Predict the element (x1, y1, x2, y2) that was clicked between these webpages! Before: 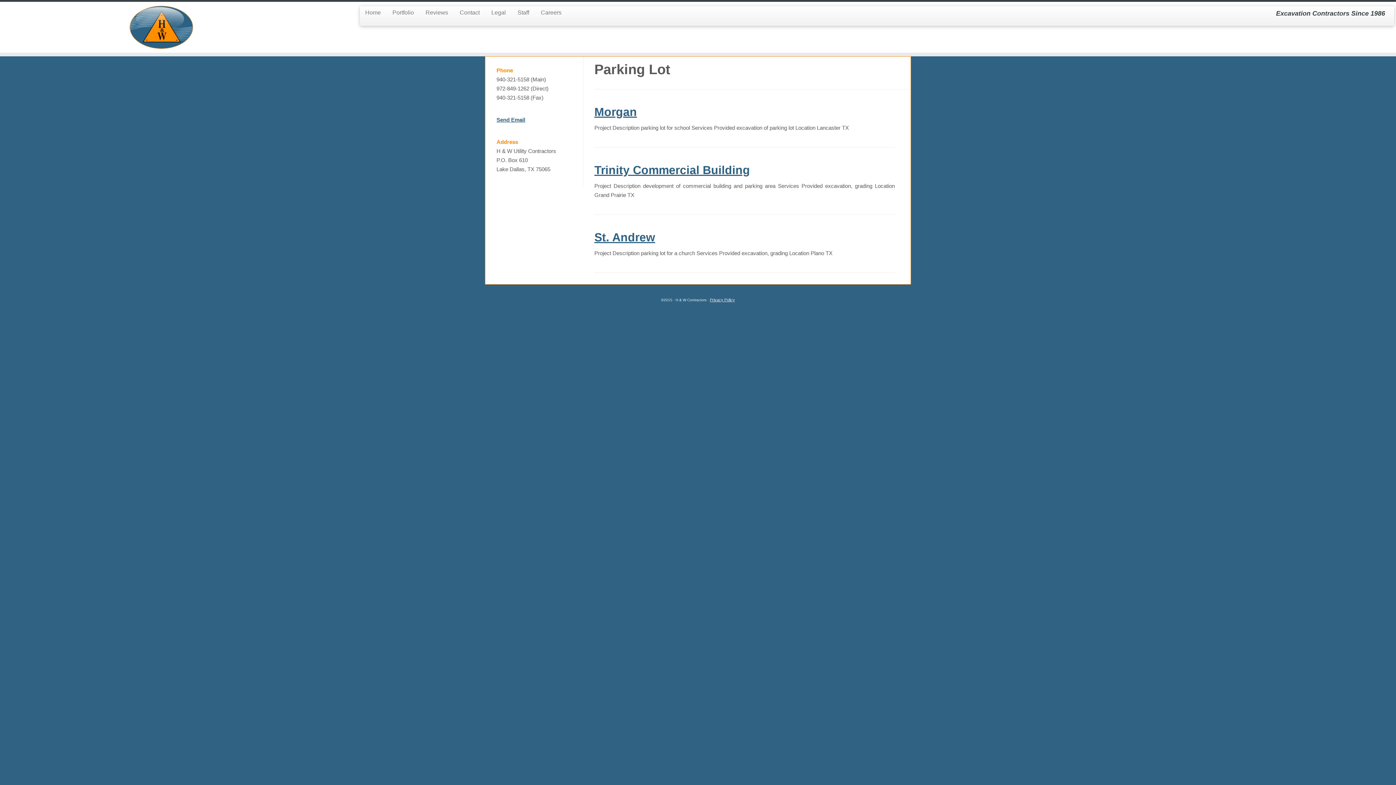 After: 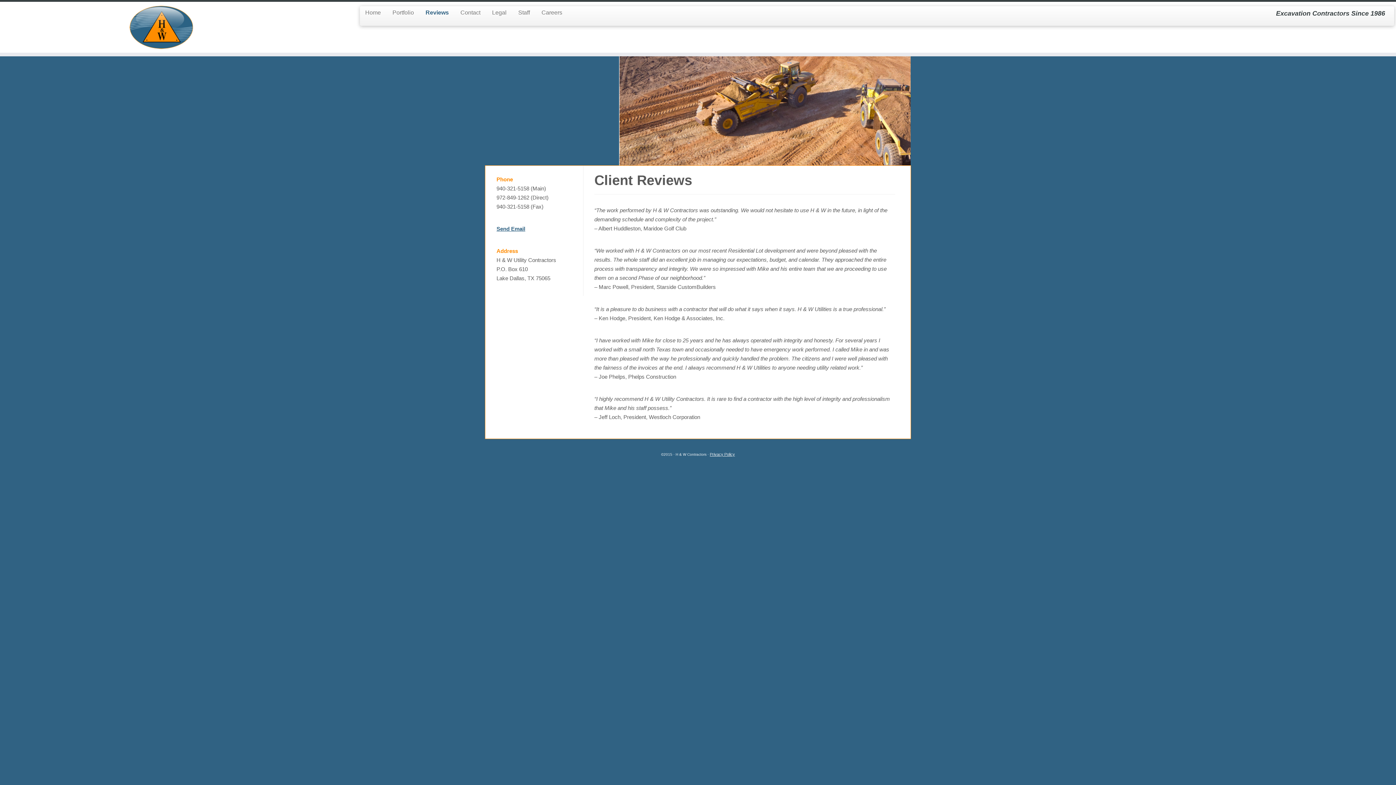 Action: label: Reviews bbox: (419, 6, 454, 18)